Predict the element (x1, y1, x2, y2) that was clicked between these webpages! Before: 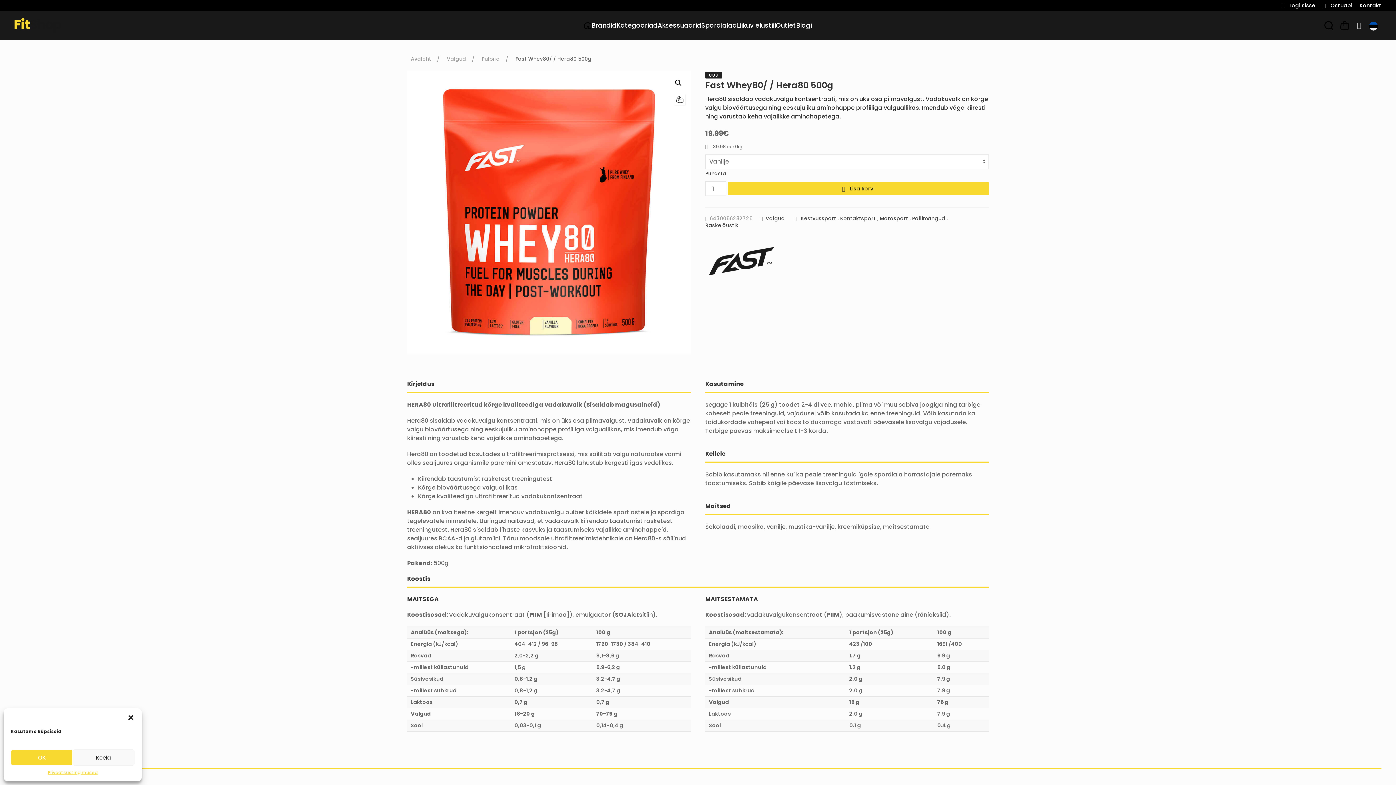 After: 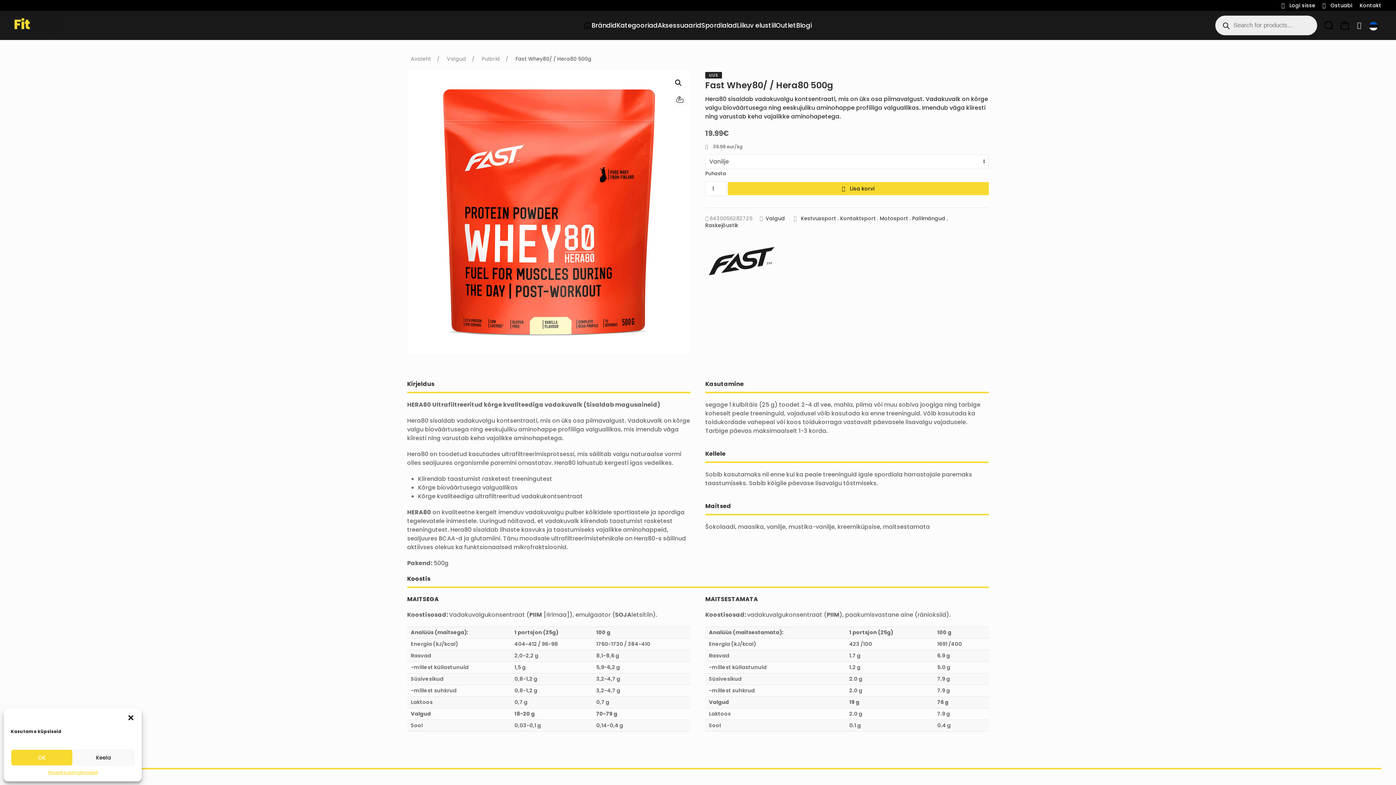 Action: bbox: (1321, 10, 1337, 40)